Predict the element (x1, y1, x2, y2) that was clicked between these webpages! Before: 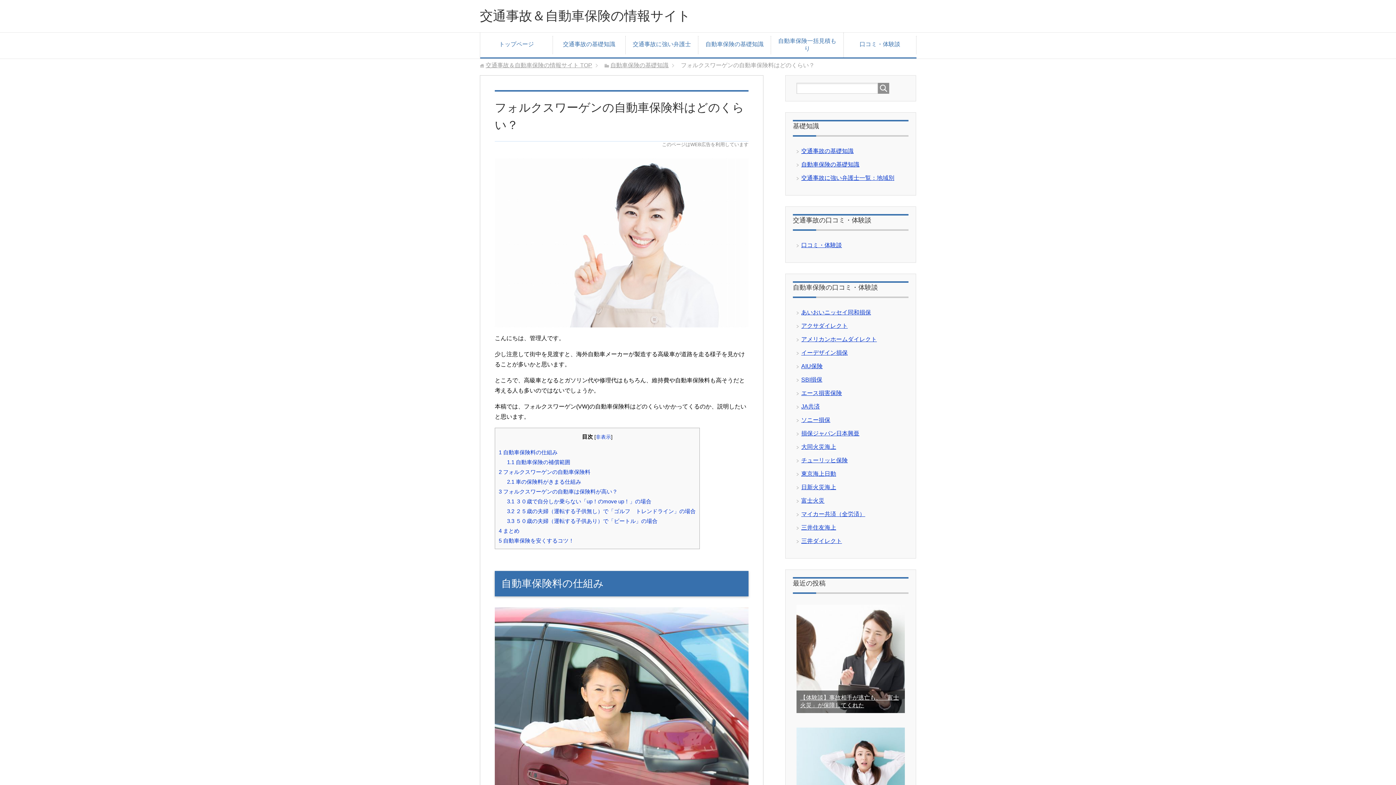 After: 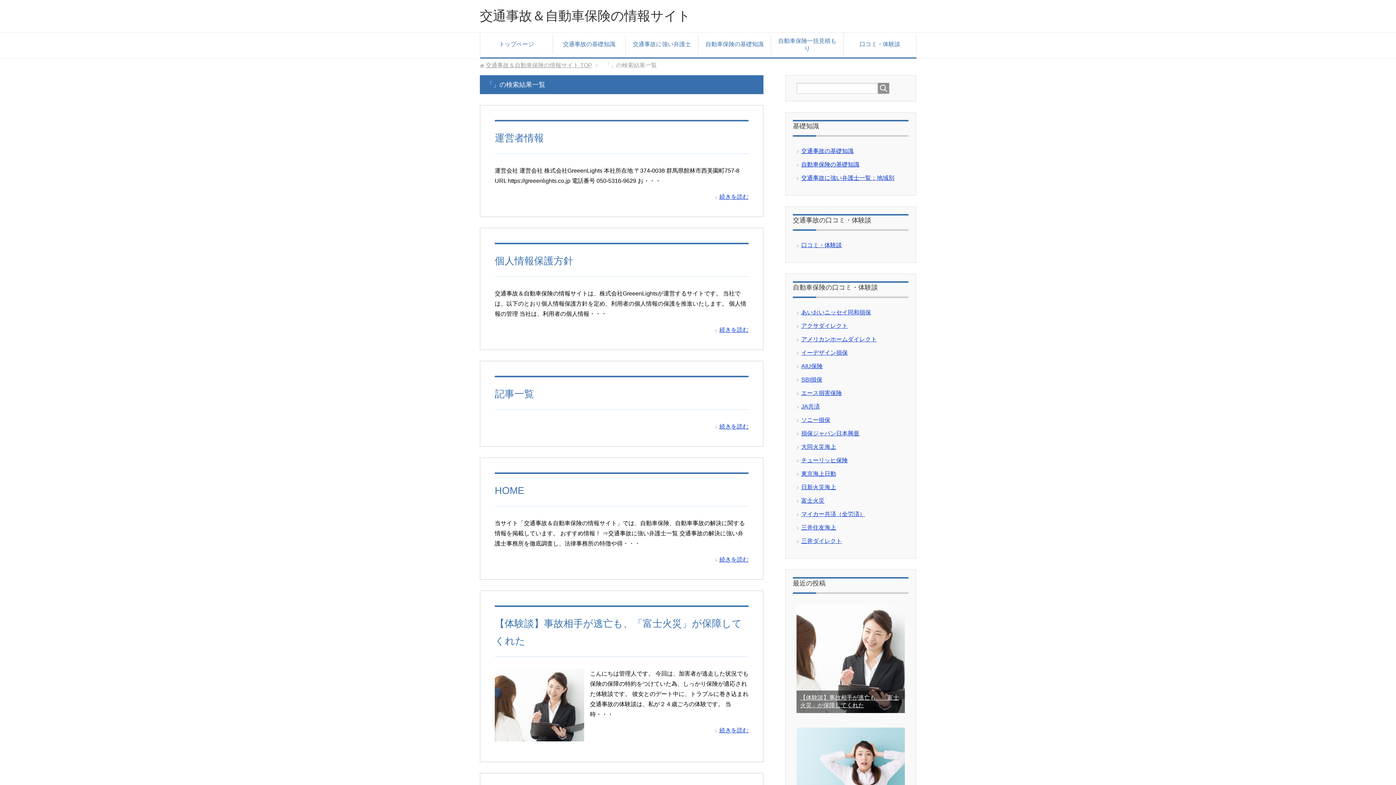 Action: bbox: (878, 82, 889, 93)